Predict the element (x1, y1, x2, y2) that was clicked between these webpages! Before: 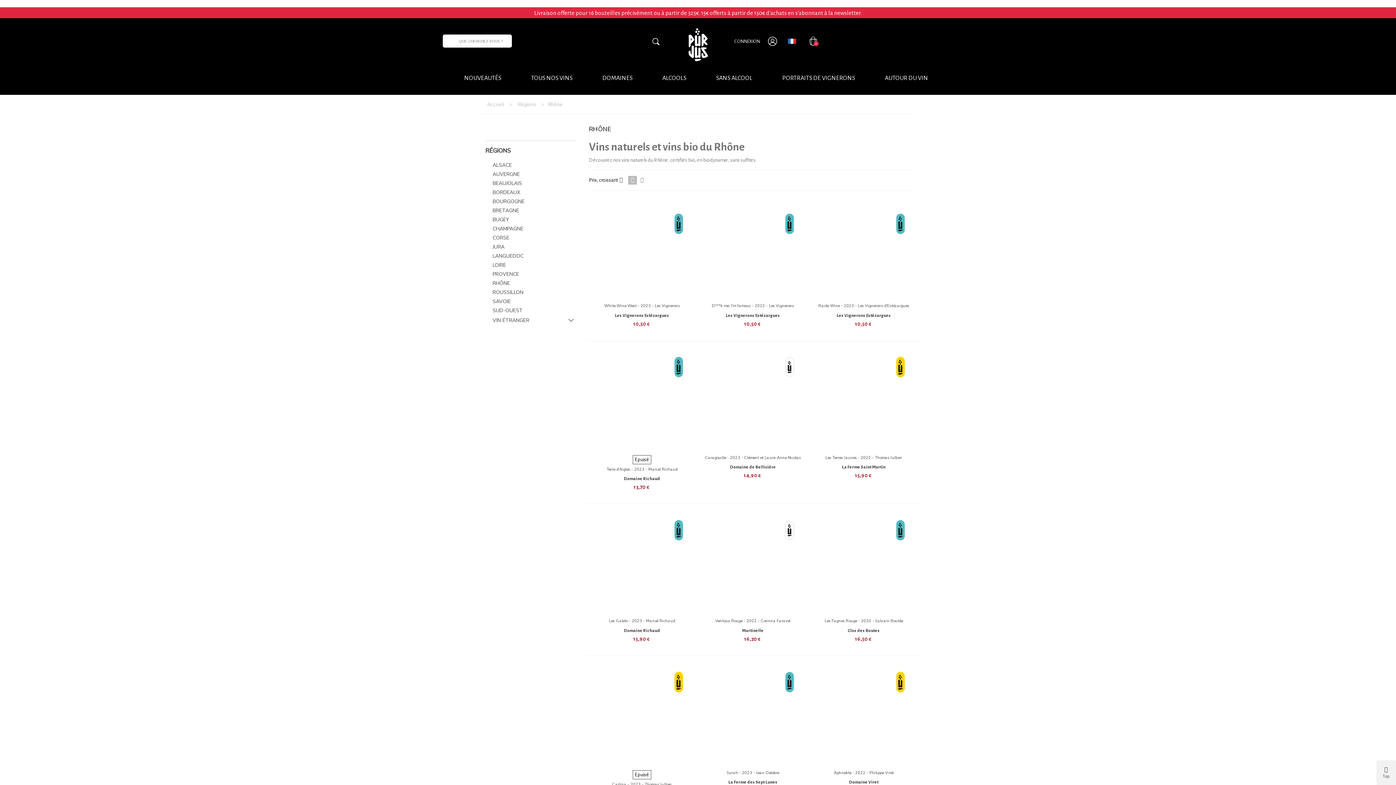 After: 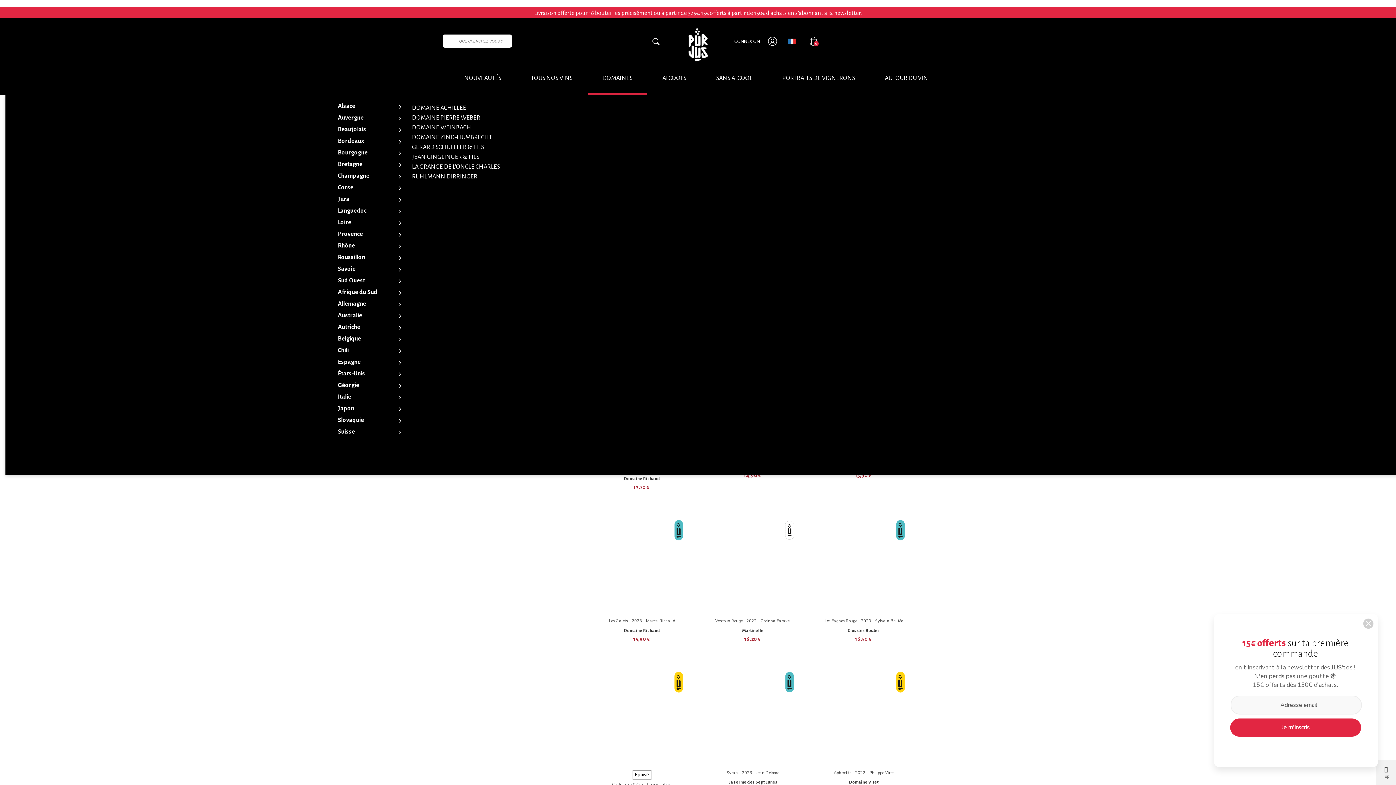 Action: bbox: (588, 64, 647, 93) label: DOMAINES